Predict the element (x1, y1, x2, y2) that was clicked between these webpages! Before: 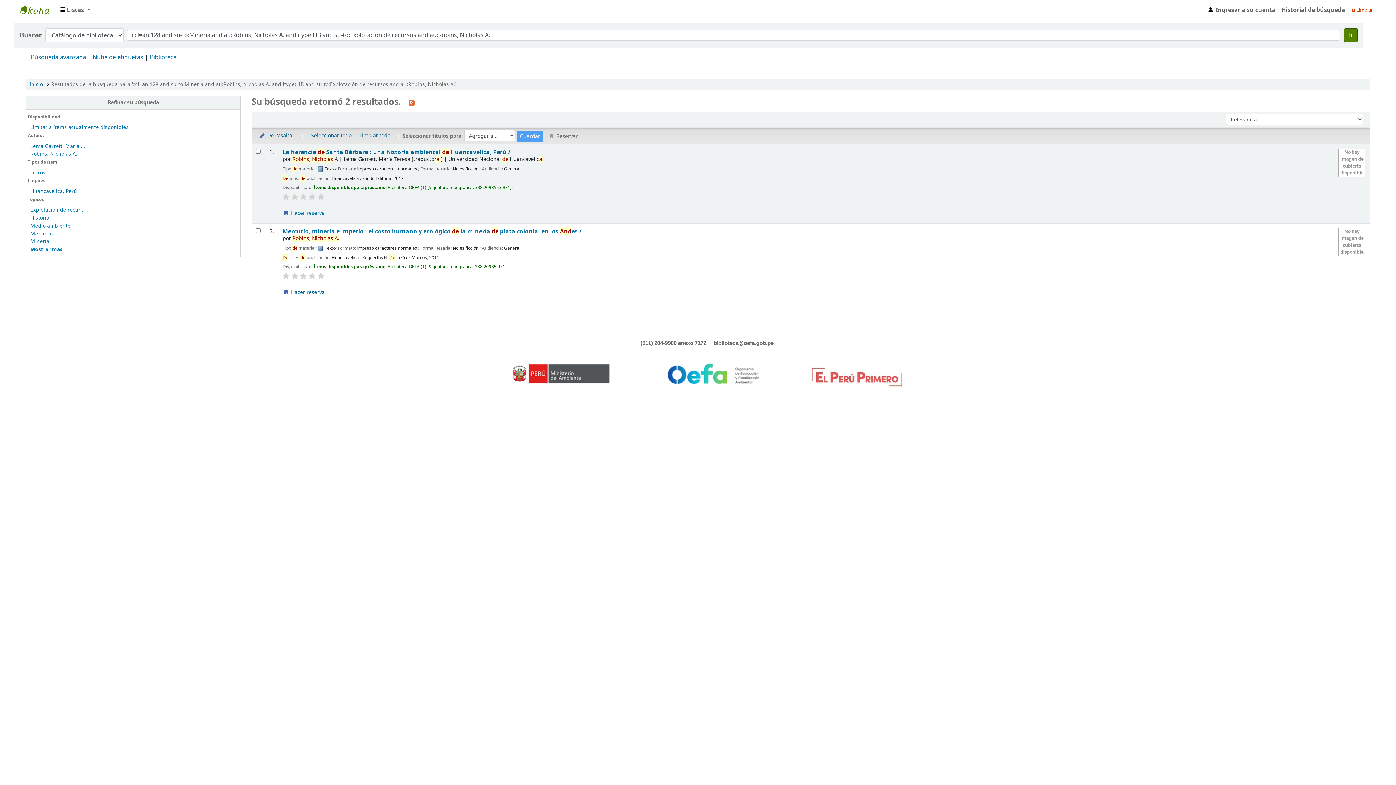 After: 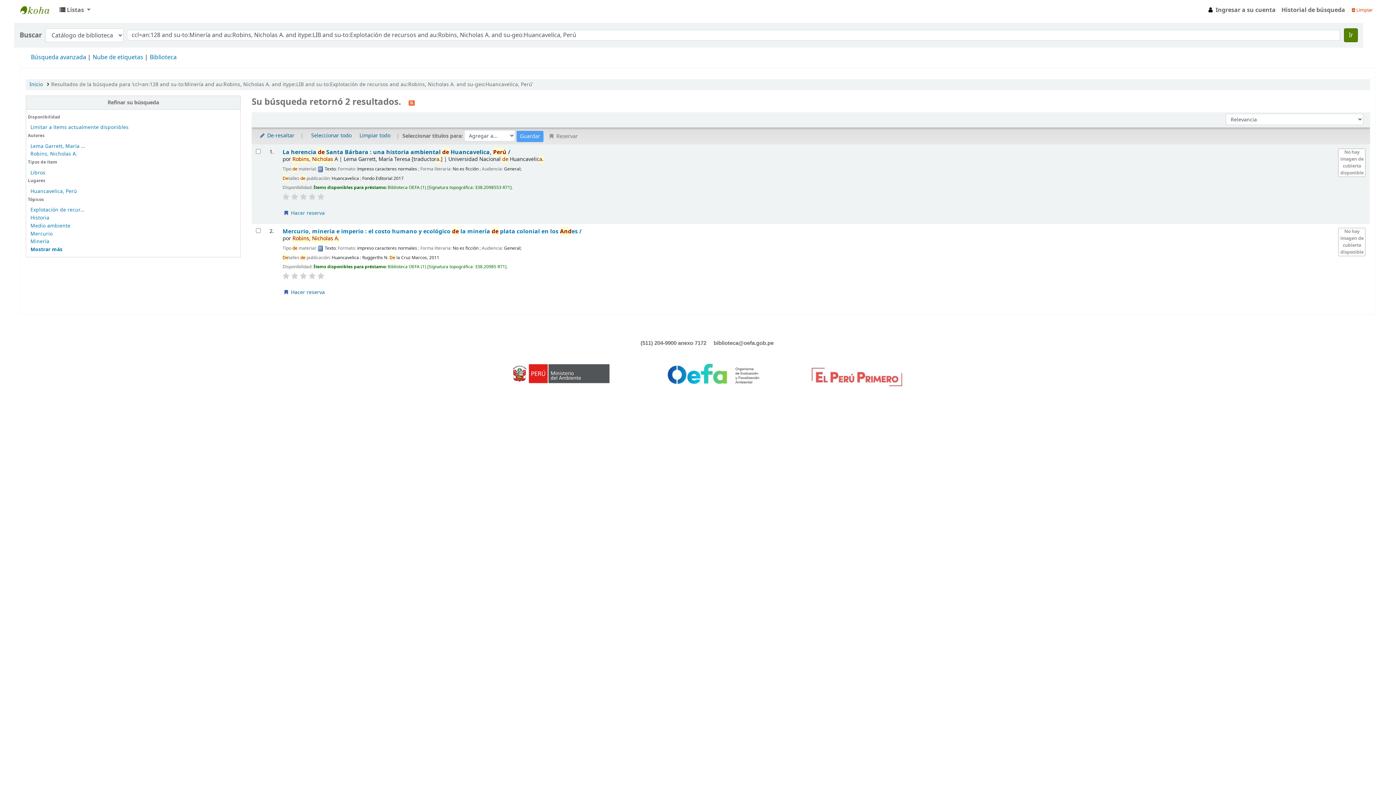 Action: label: Minería bbox: (30, 237, 49, 245)